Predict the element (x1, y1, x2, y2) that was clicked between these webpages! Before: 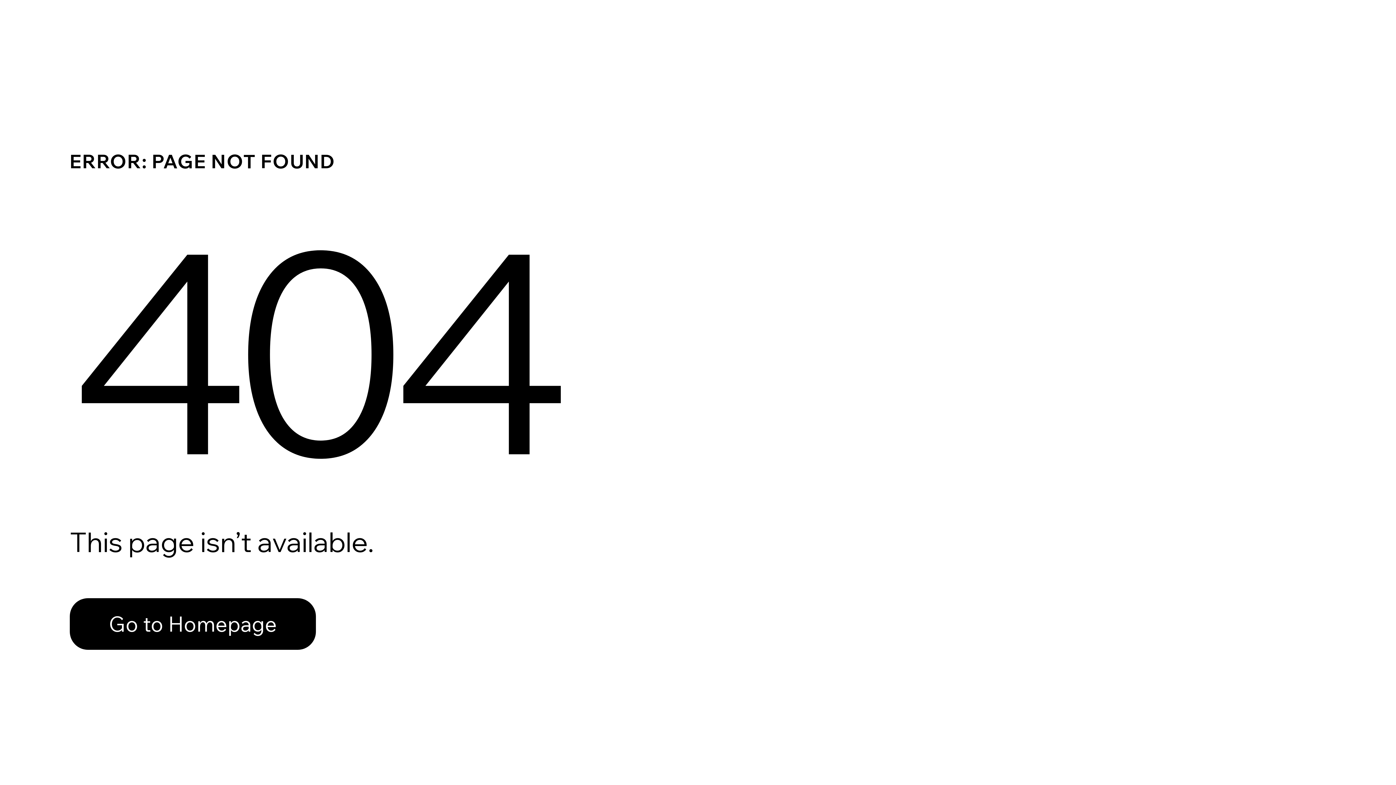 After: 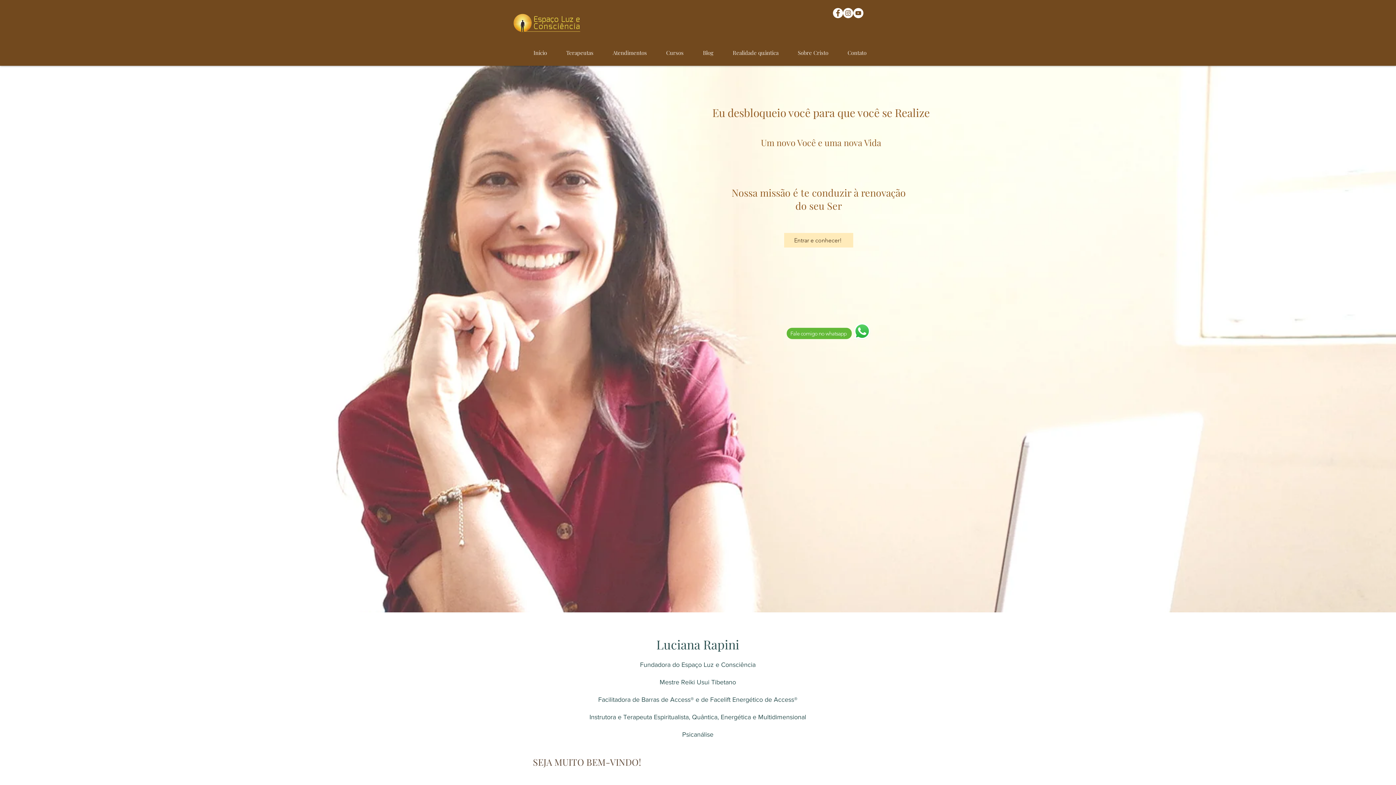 Action: bbox: (69, 582, 768, 659) label: Go to Homepage